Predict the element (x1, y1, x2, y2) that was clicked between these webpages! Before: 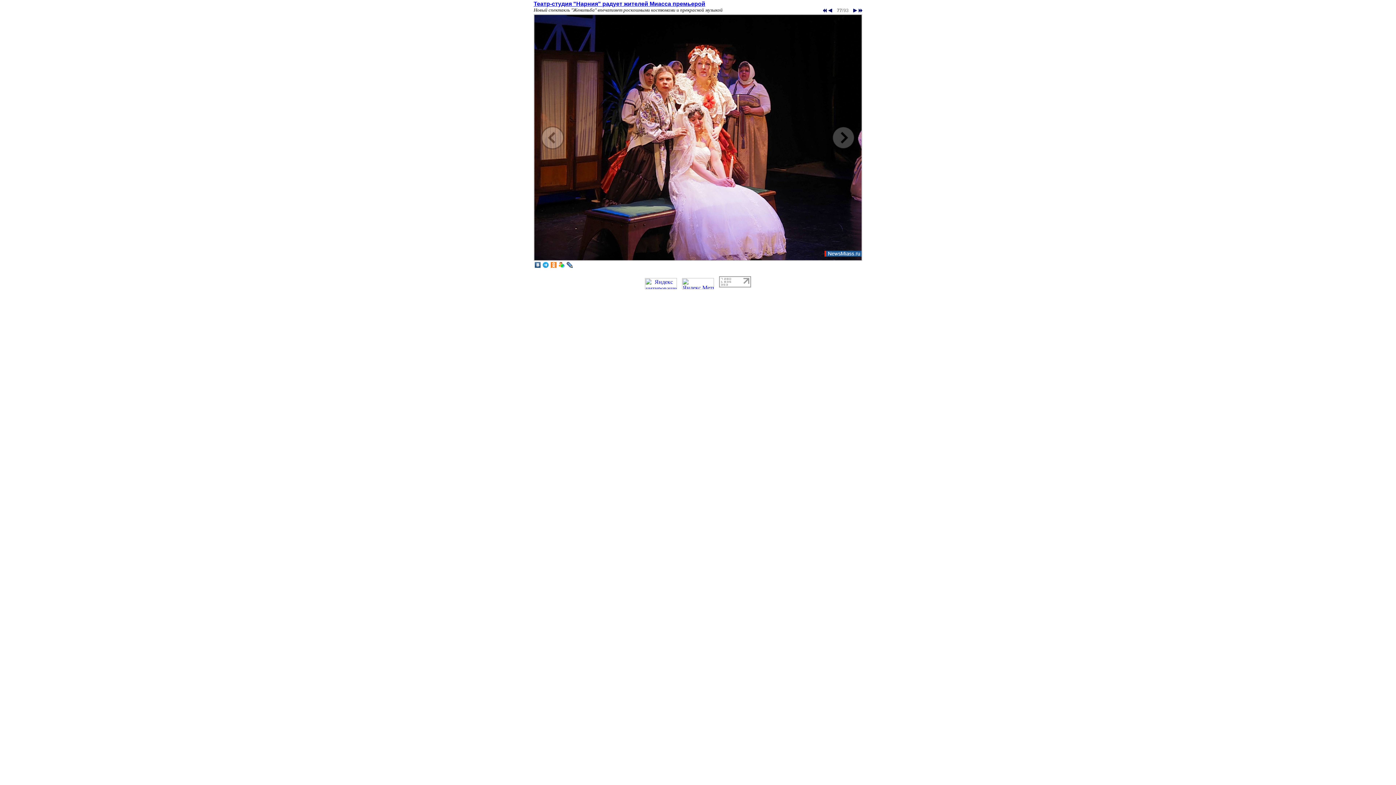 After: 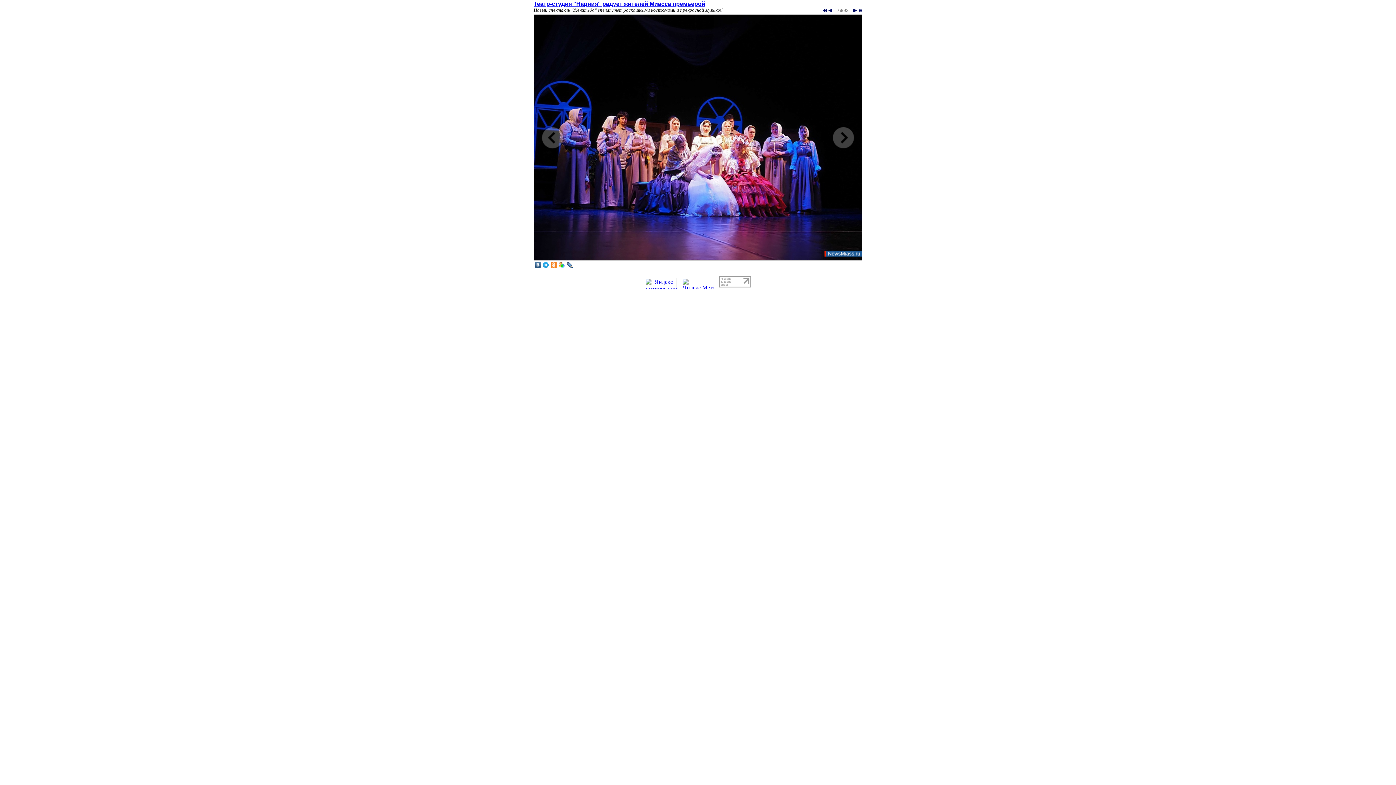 Action: bbox: (533, 257, 862, 263)